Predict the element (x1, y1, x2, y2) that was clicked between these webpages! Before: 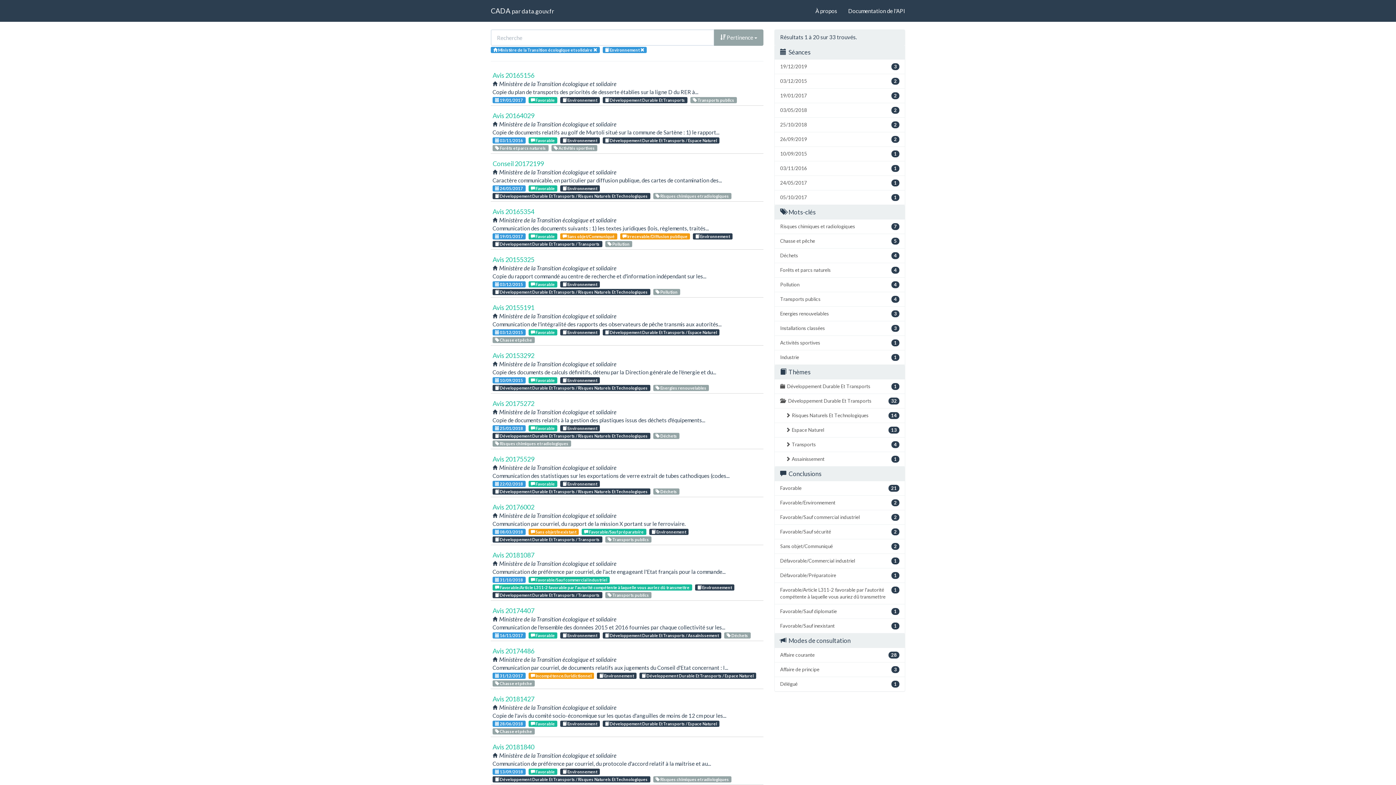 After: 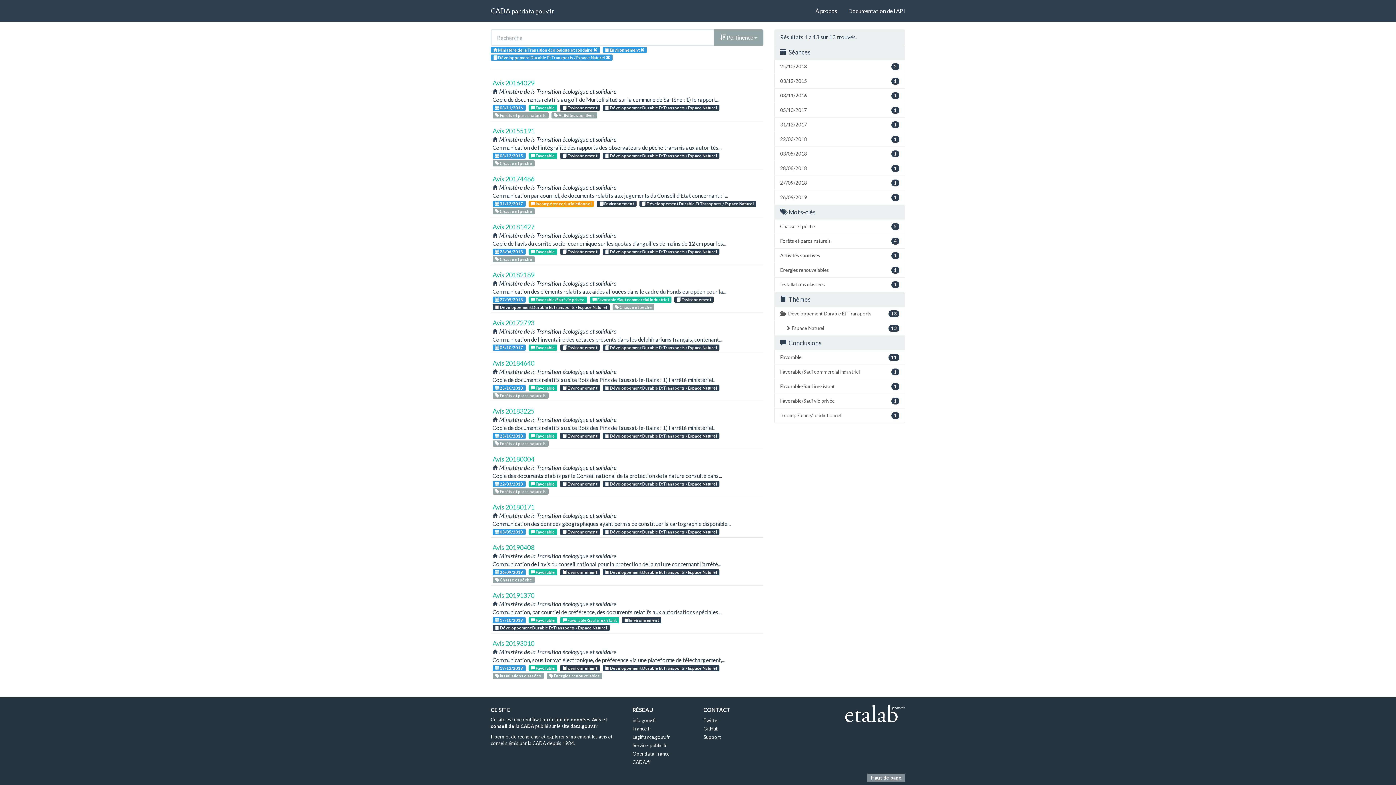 Action: label:  
13
Espace Naturel bbox: (774, 422, 905, 437)